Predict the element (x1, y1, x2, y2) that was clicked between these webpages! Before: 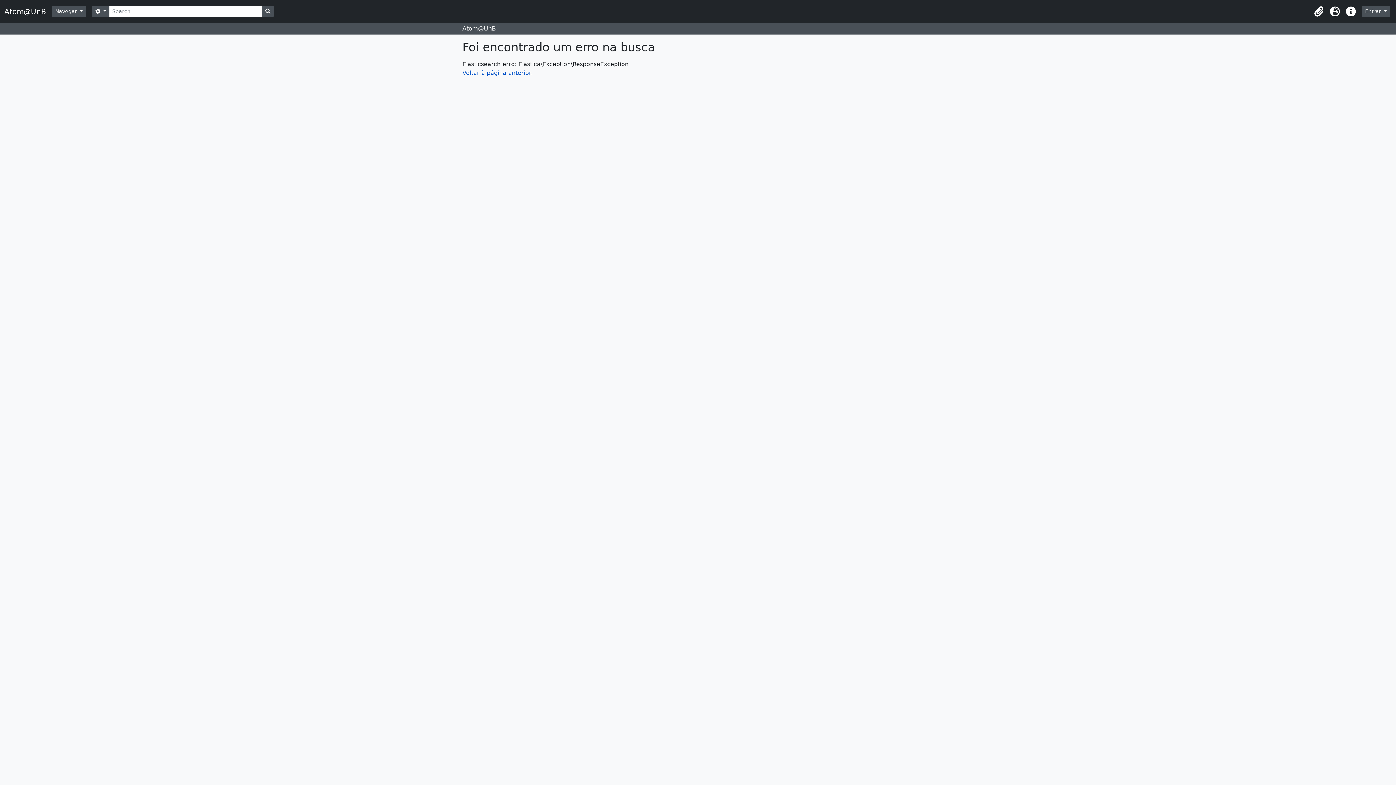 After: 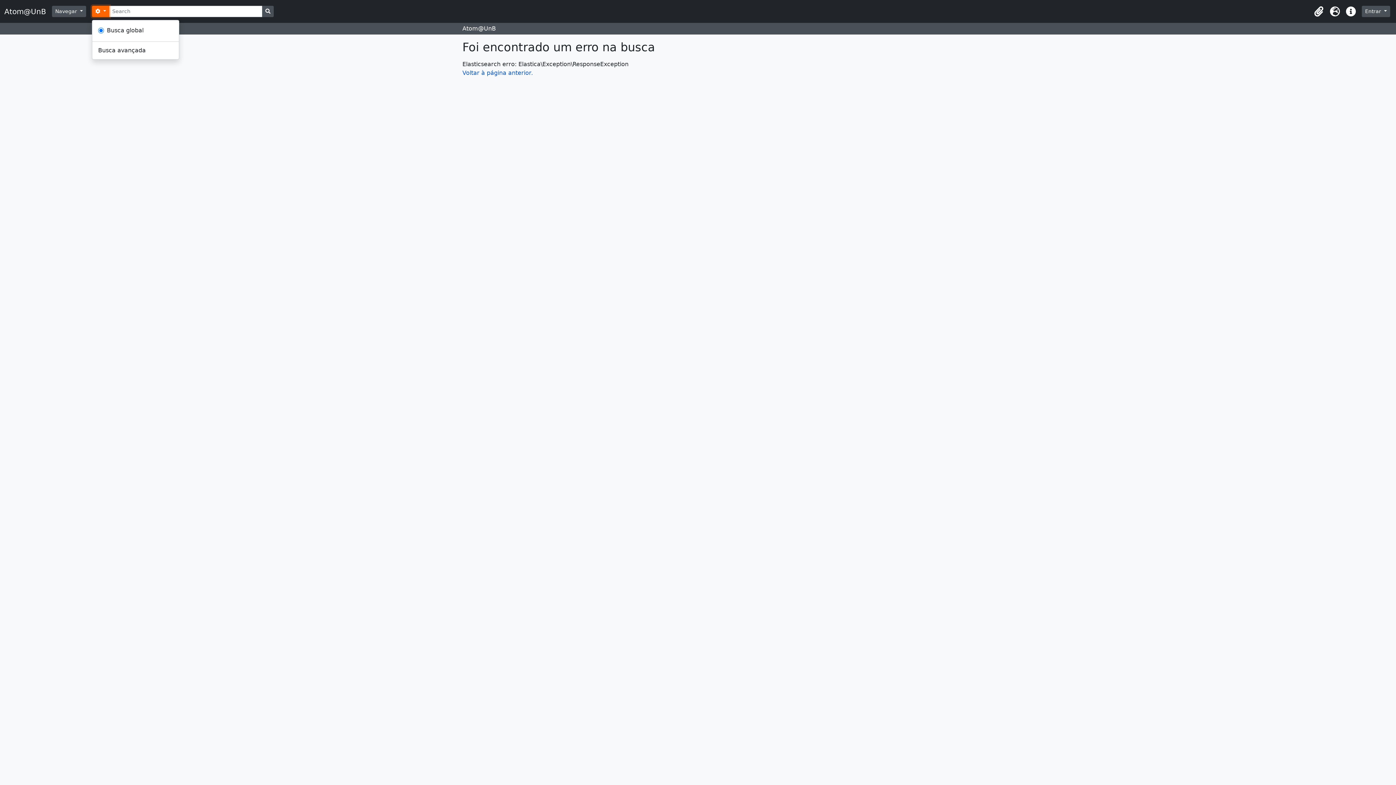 Action: bbox: (91, 5, 109, 17) label:  
Opções de busca